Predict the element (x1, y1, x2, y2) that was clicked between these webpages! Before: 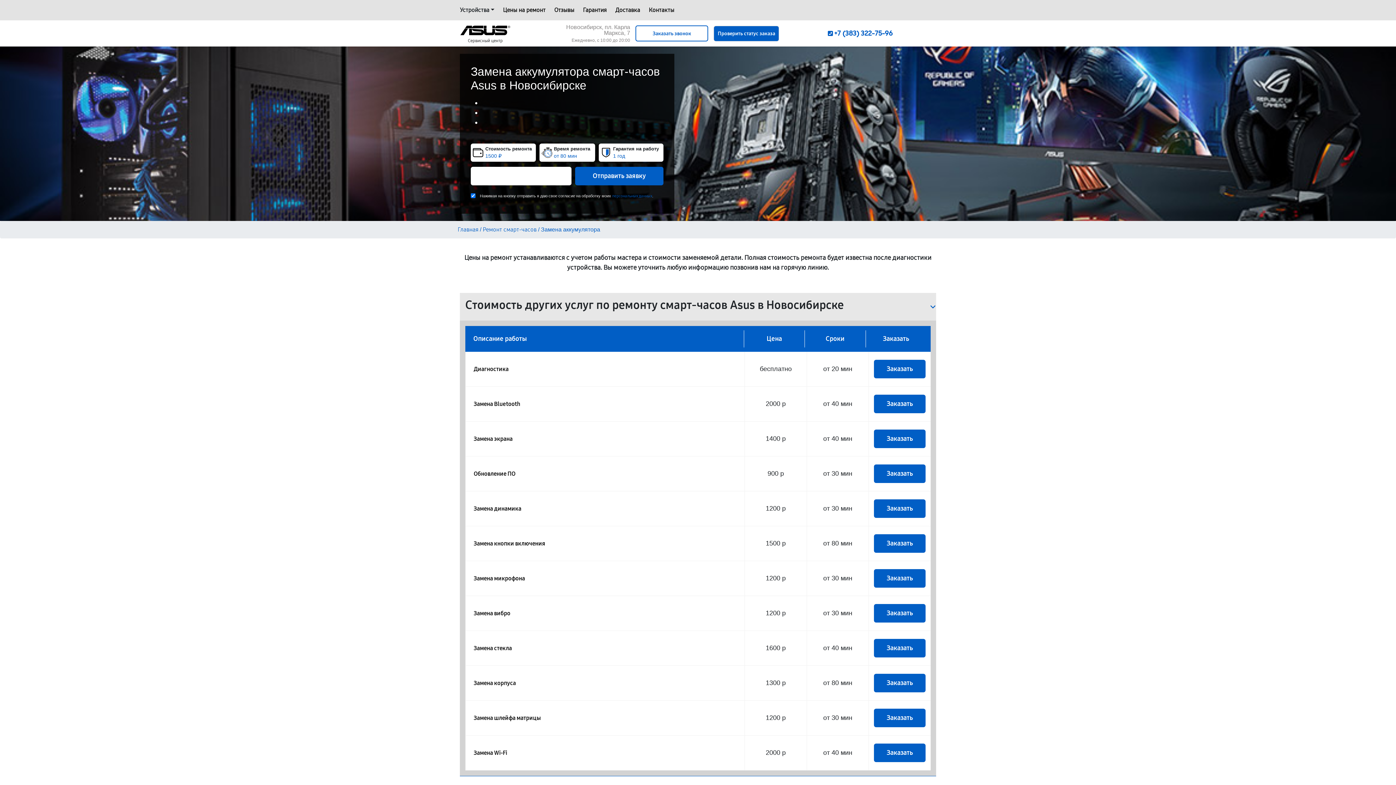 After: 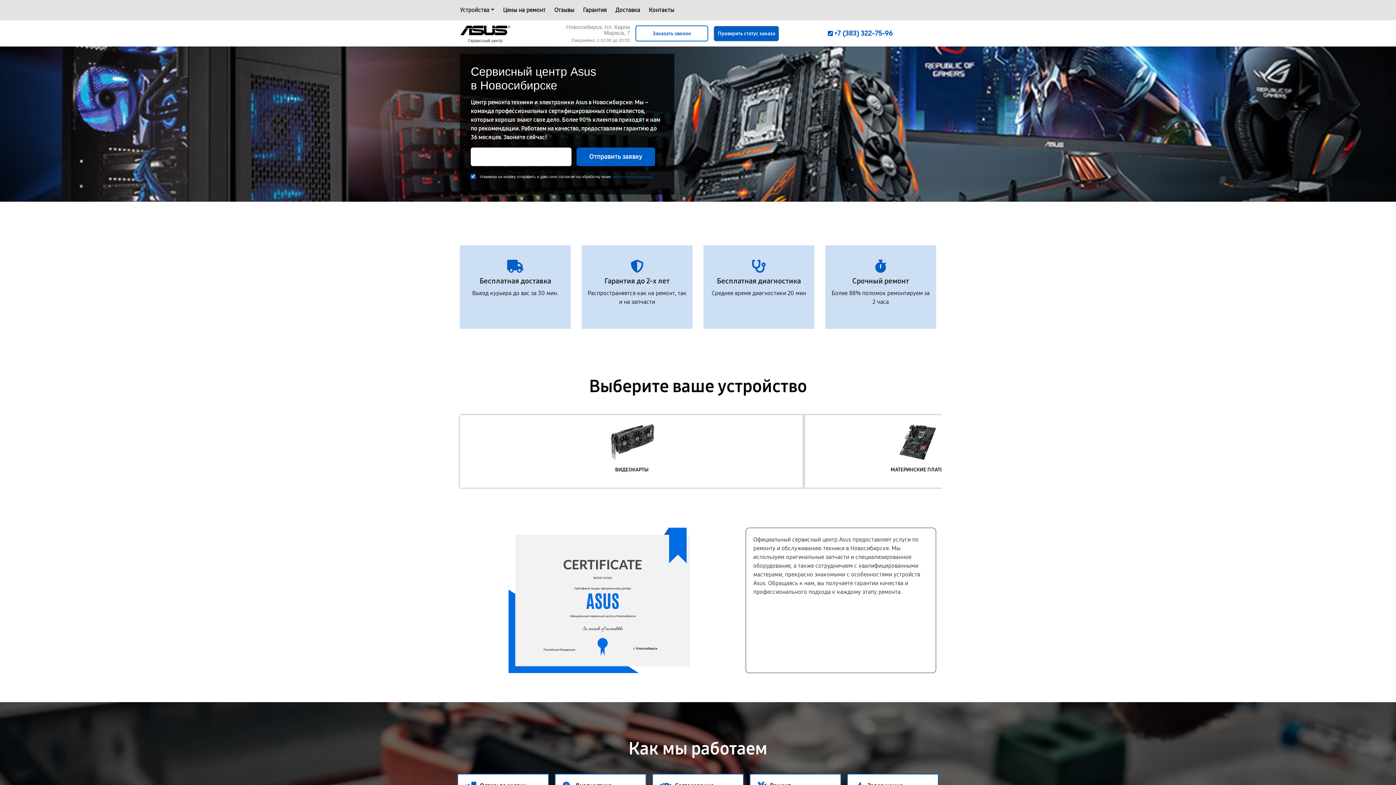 Action: label: Главная bbox: (457, 226, 478, 233)